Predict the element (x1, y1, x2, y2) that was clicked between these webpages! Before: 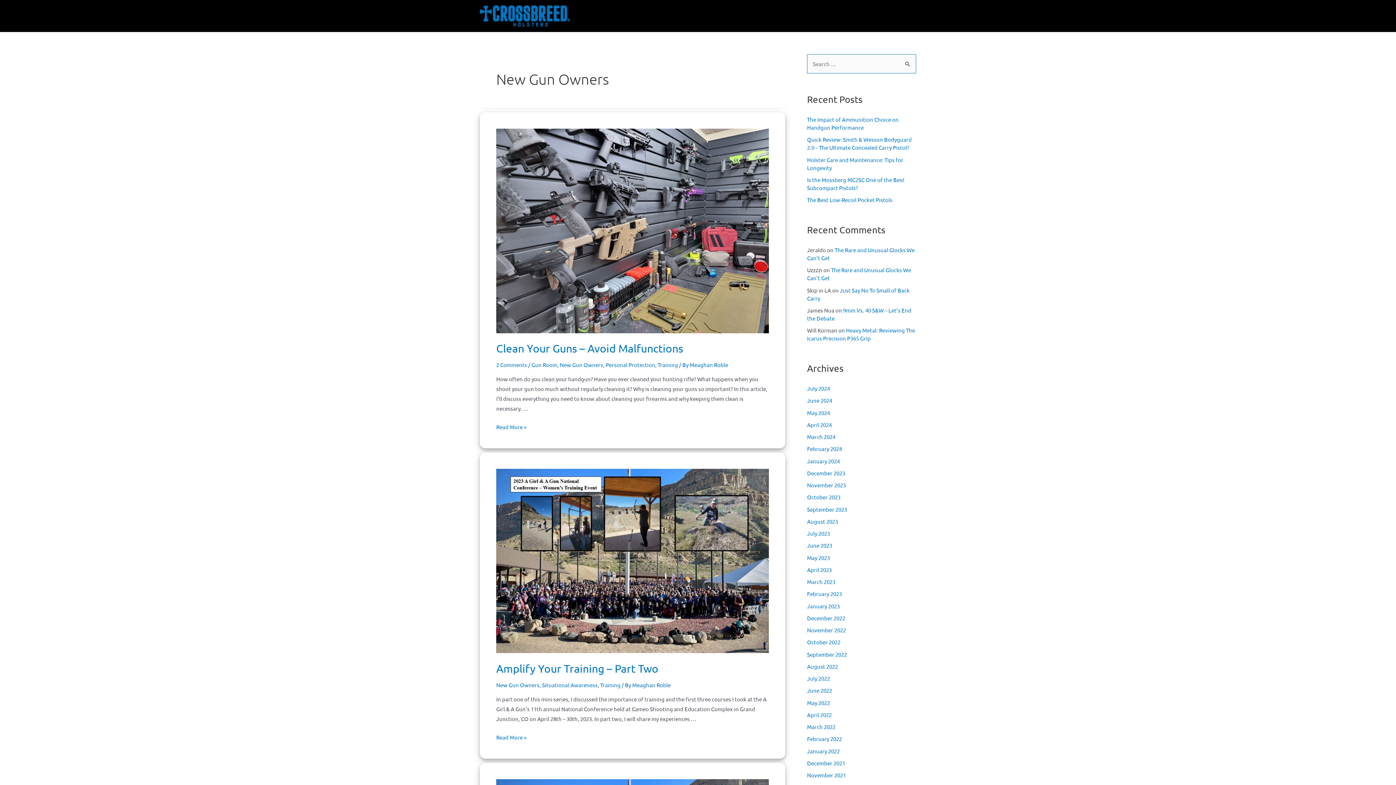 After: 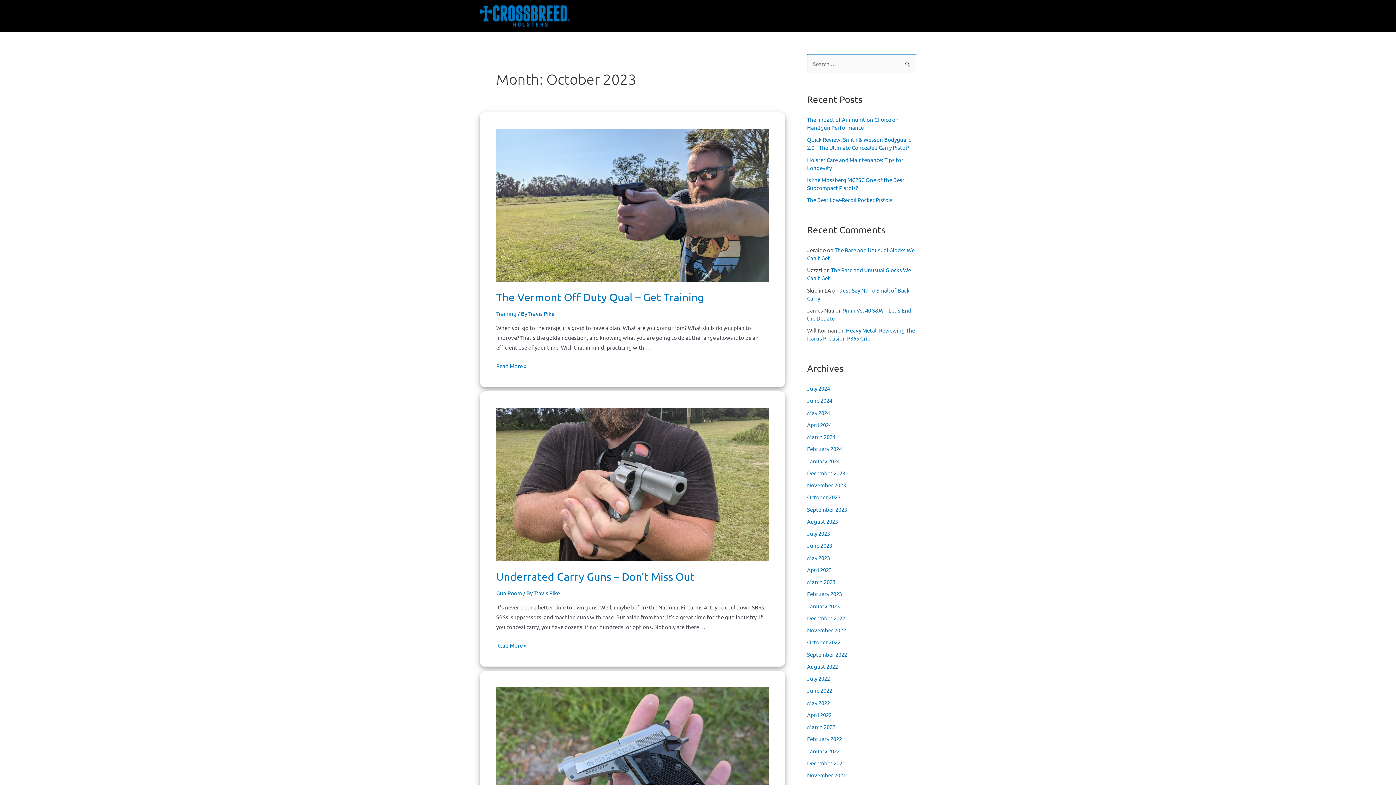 Action: label: October 2023 bbox: (807, 493, 840, 500)